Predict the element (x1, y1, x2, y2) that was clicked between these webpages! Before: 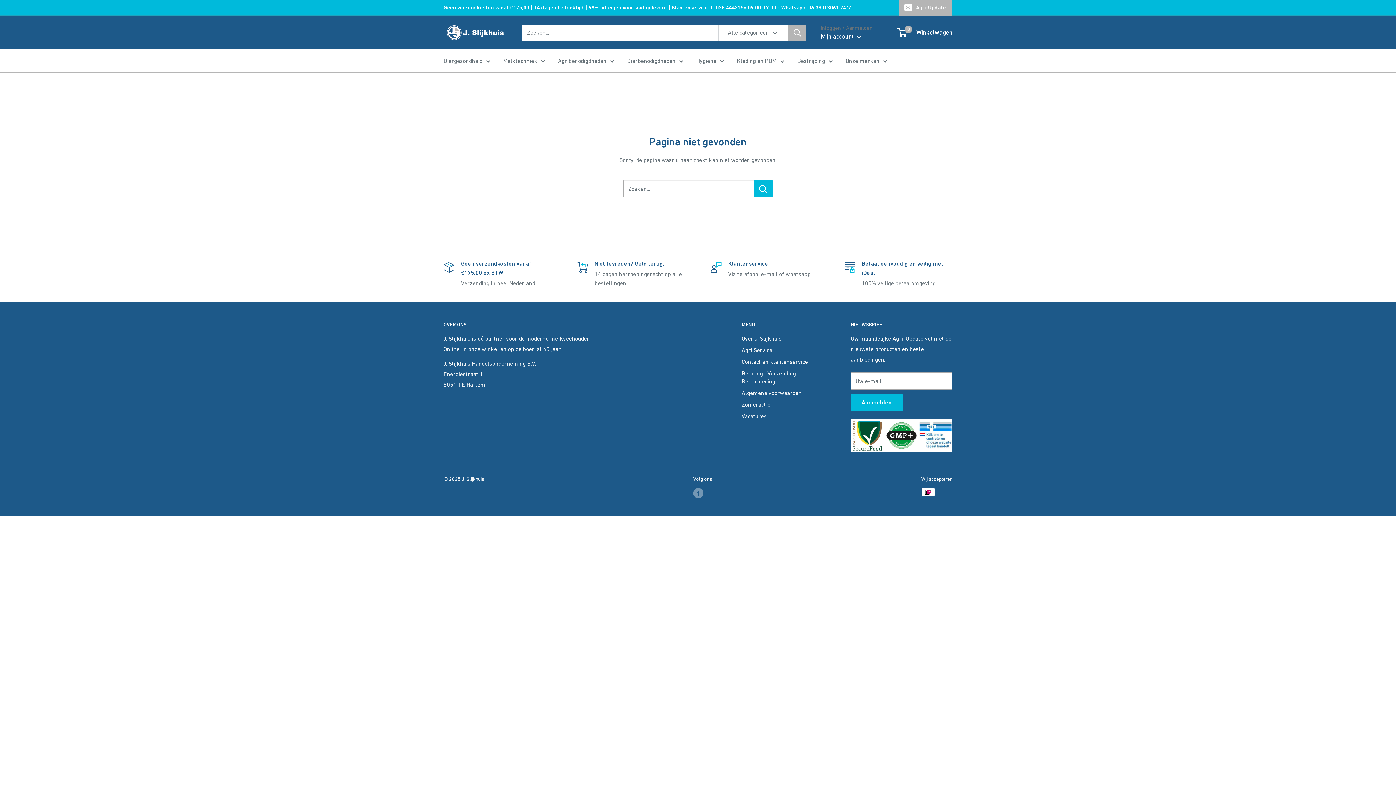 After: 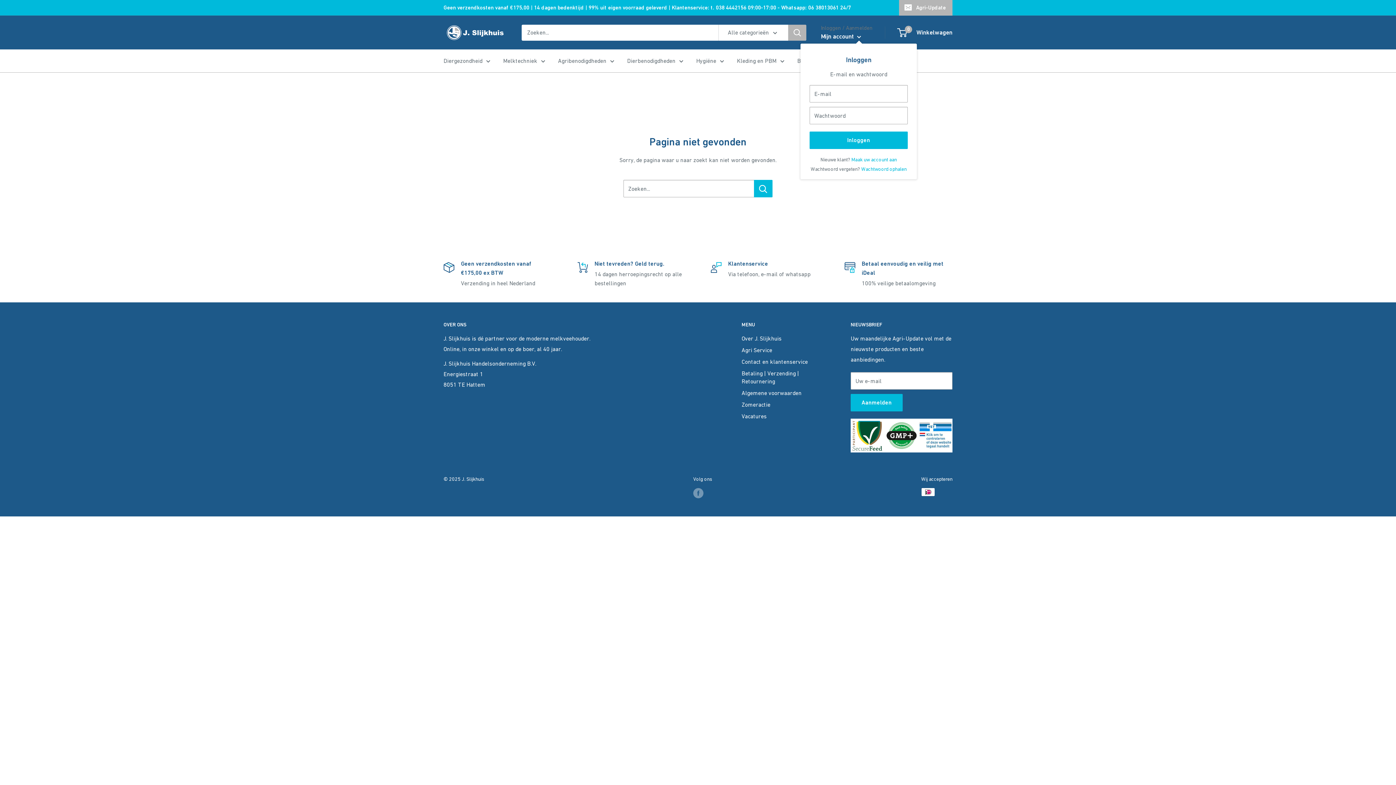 Action: bbox: (821, 30, 861, 42) label: Mijn account 